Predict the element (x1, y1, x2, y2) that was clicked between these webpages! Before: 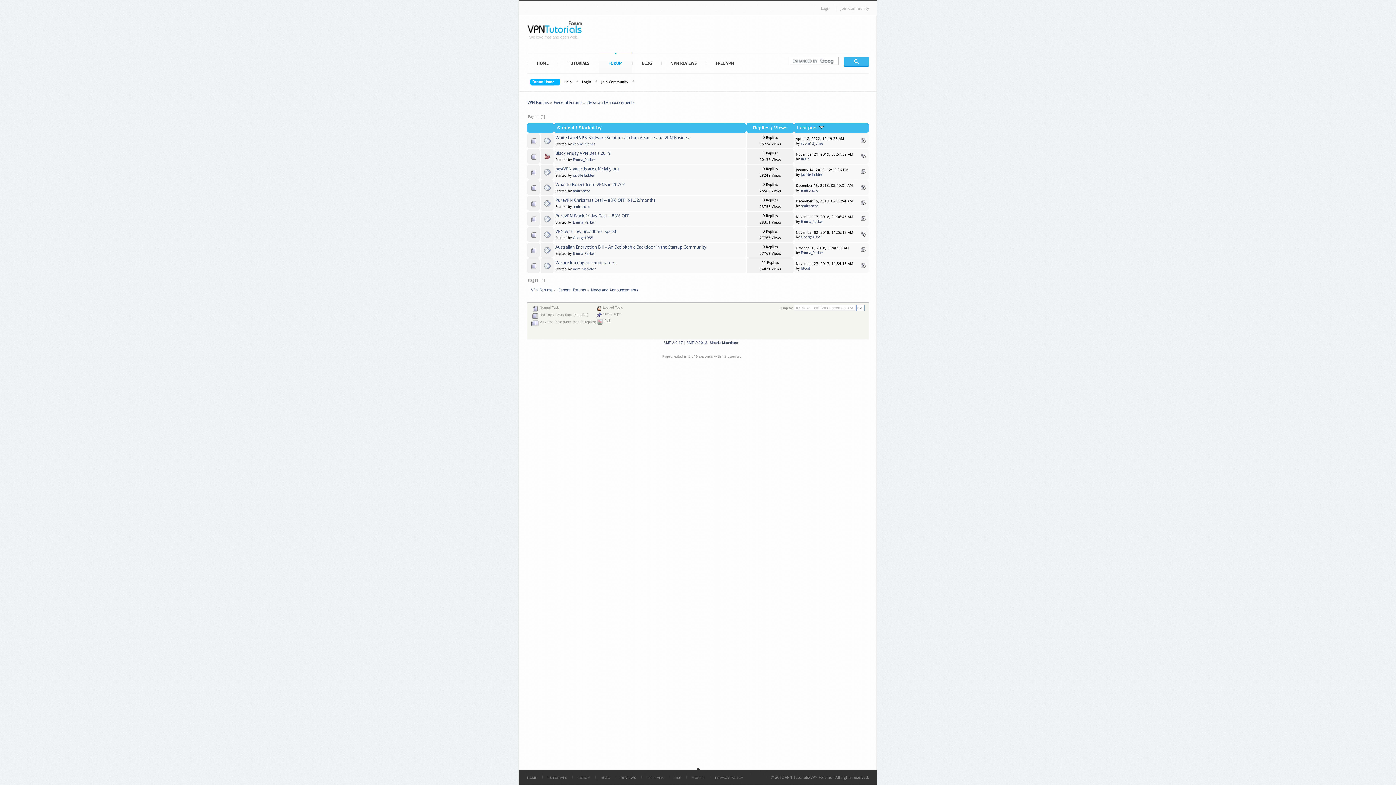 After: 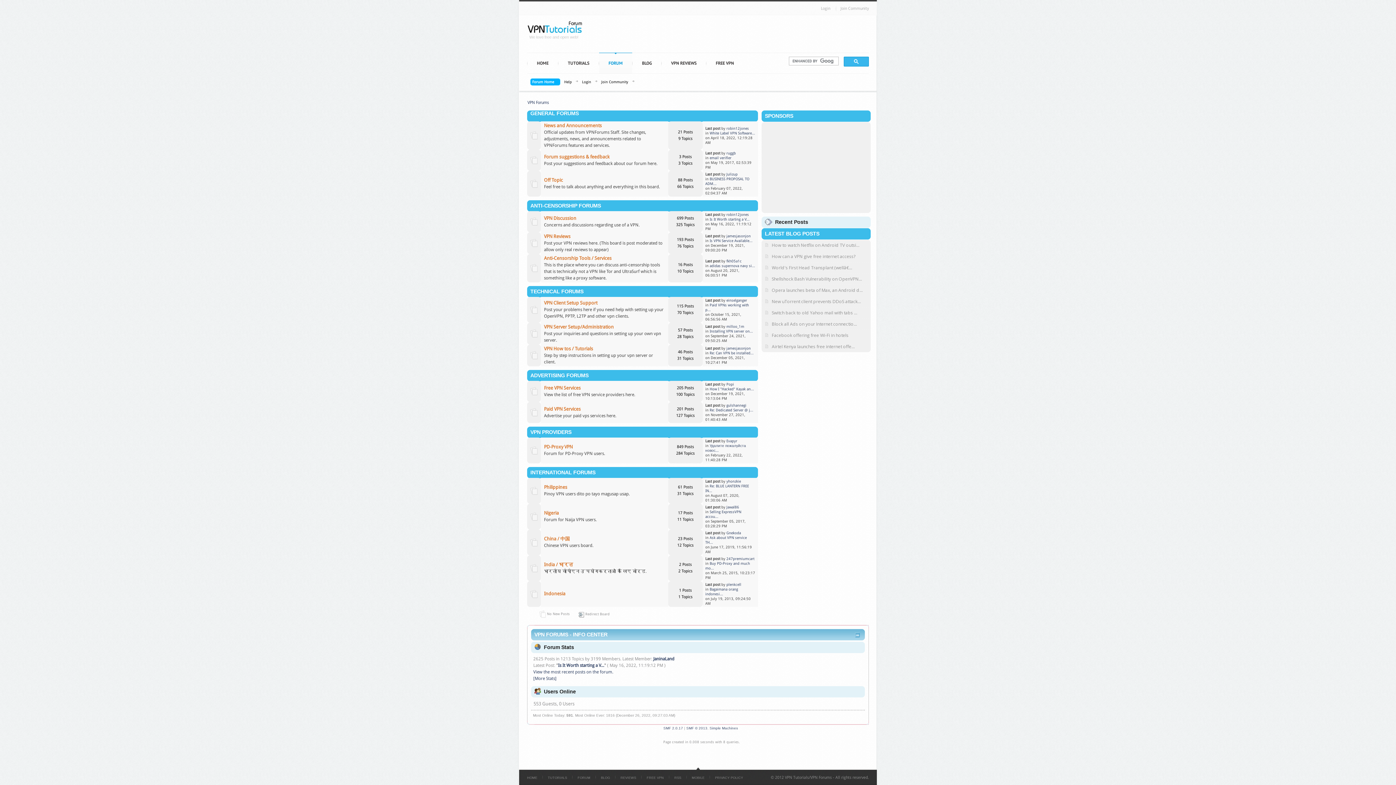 Action: label: General Forums bbox: (554, 100, 582, 105)